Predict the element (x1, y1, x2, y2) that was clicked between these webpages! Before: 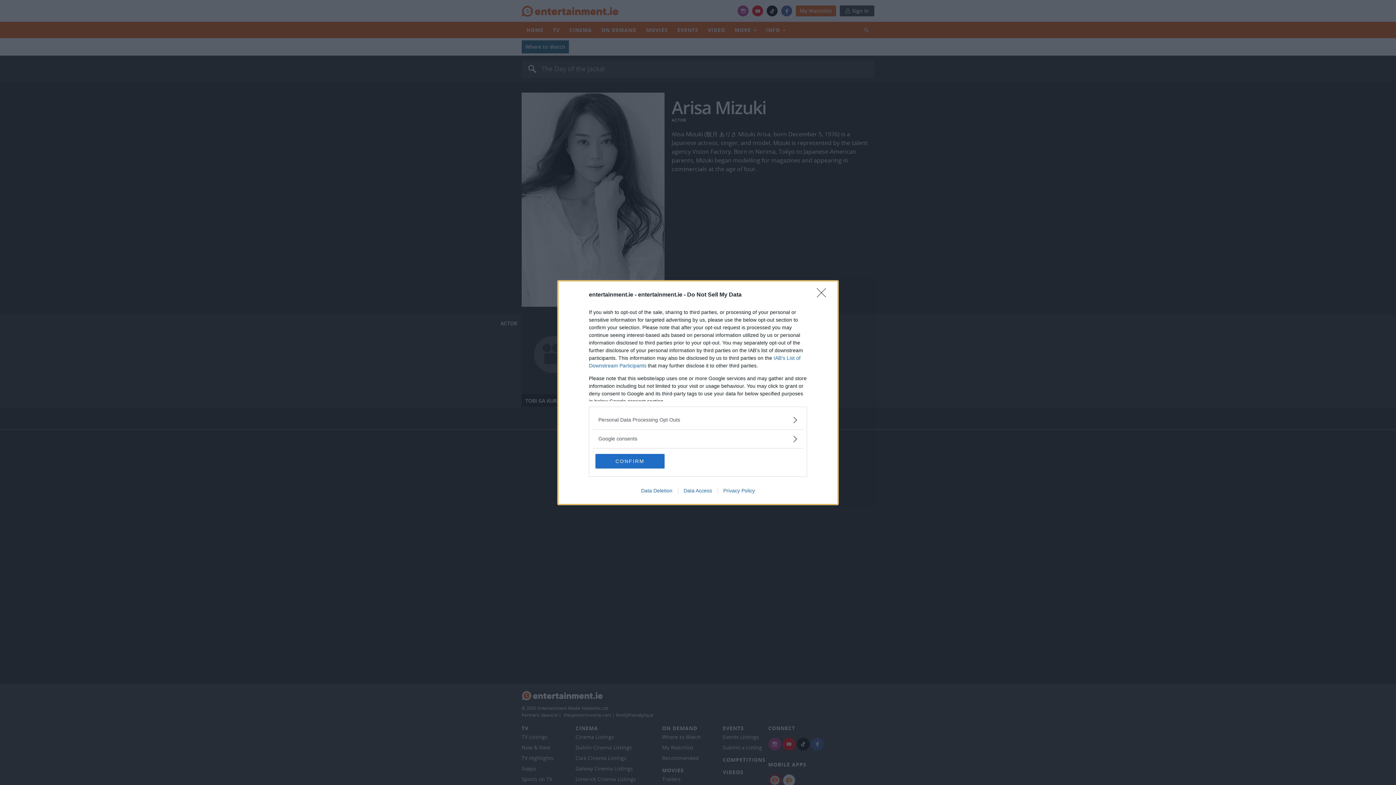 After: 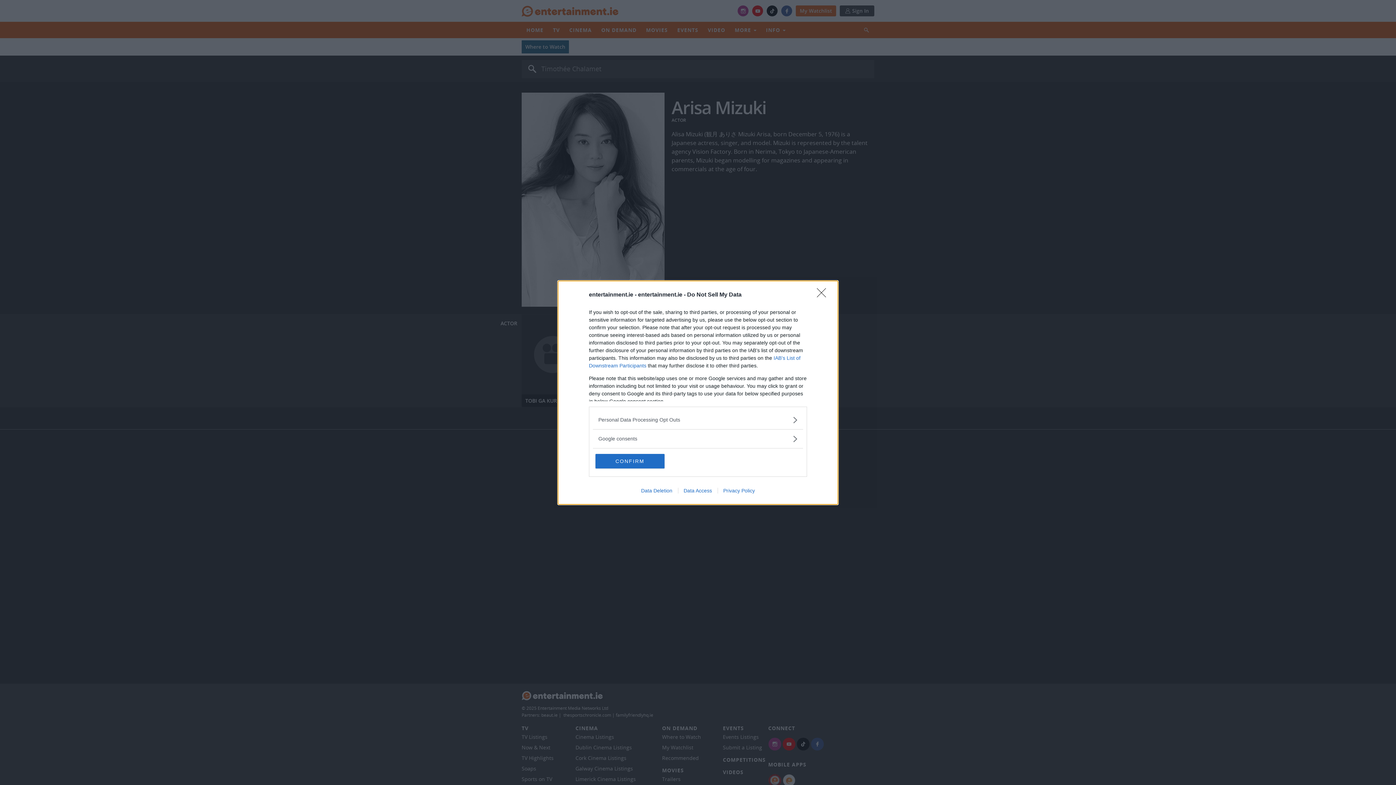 Action: bbox: (678, 487, 717, 493) label: Data Access